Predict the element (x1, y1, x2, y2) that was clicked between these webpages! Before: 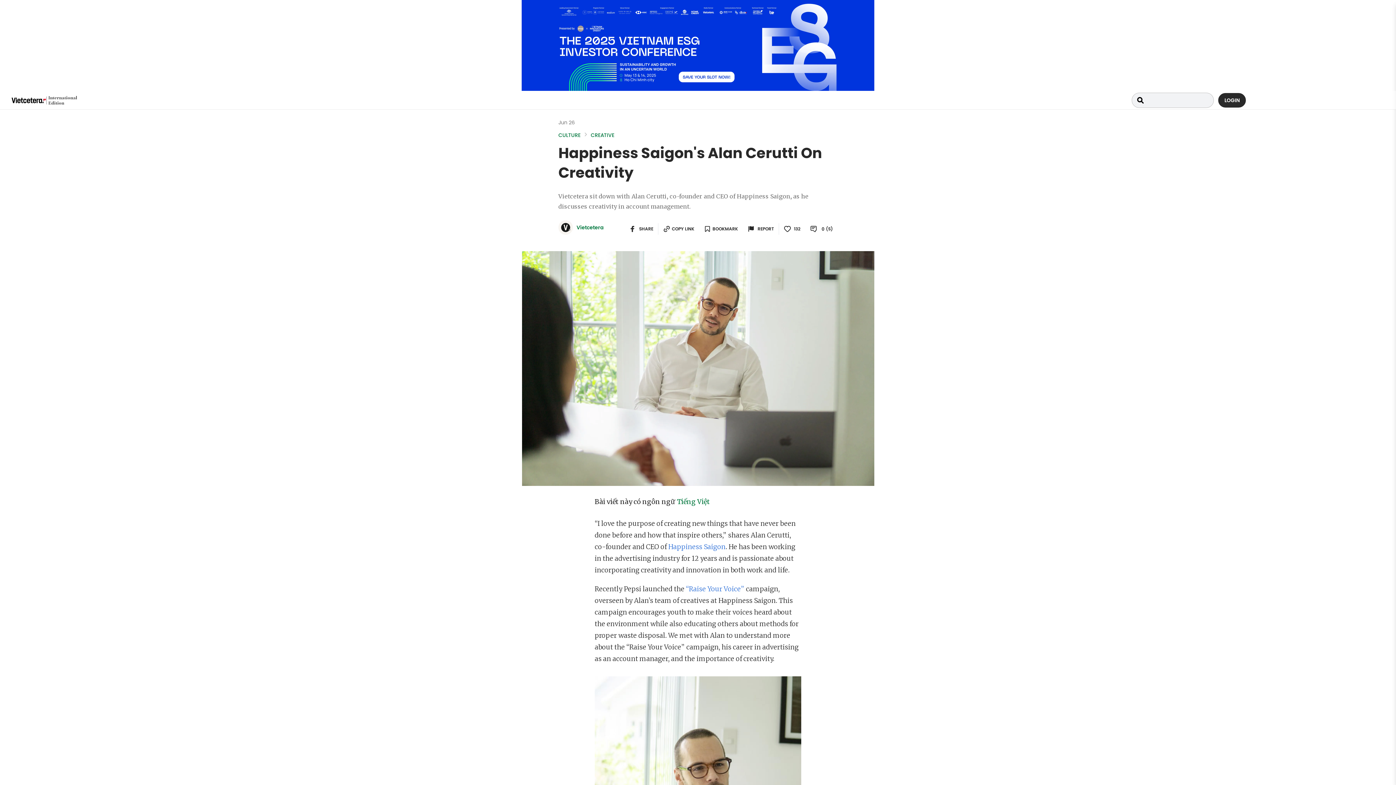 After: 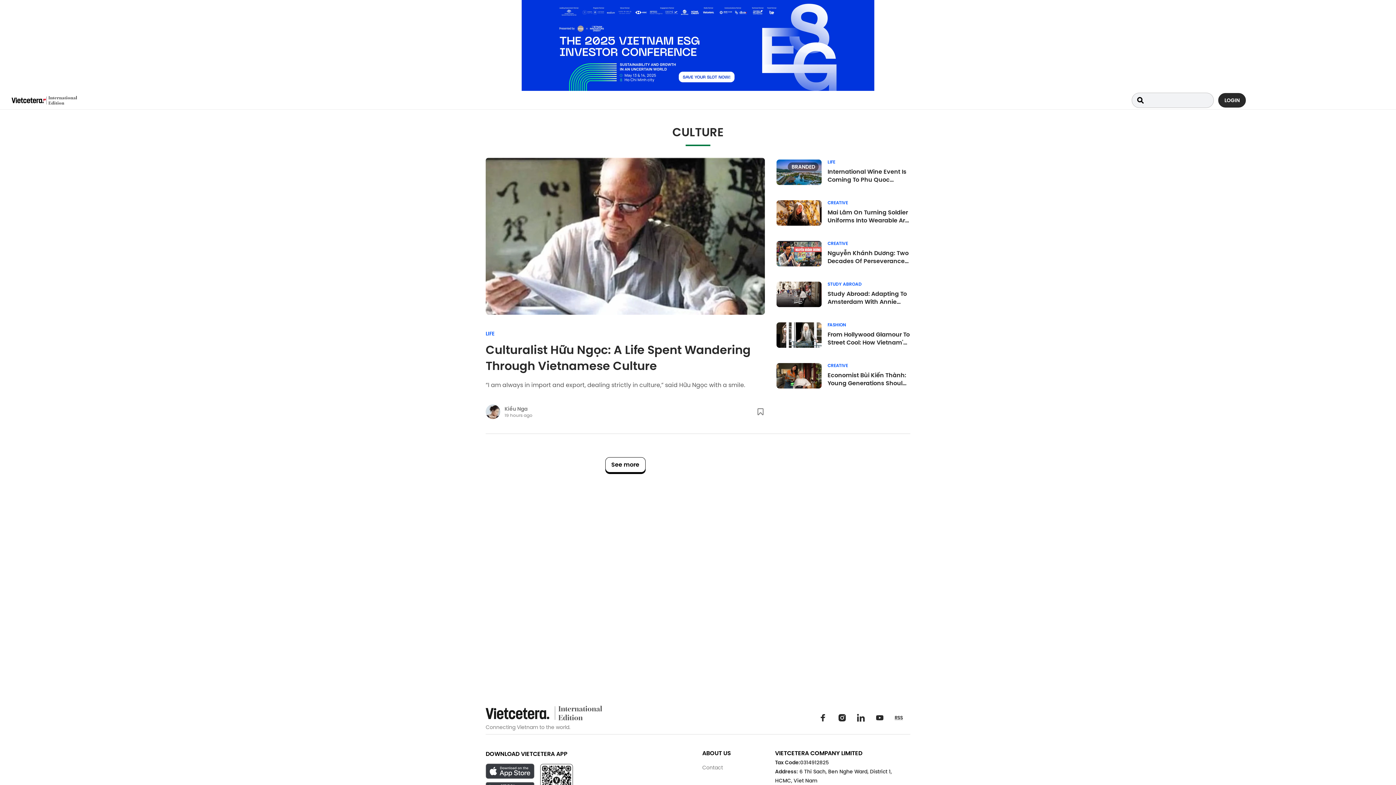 Action: label: CULTURE bbox: (558, 131, 580, 138)